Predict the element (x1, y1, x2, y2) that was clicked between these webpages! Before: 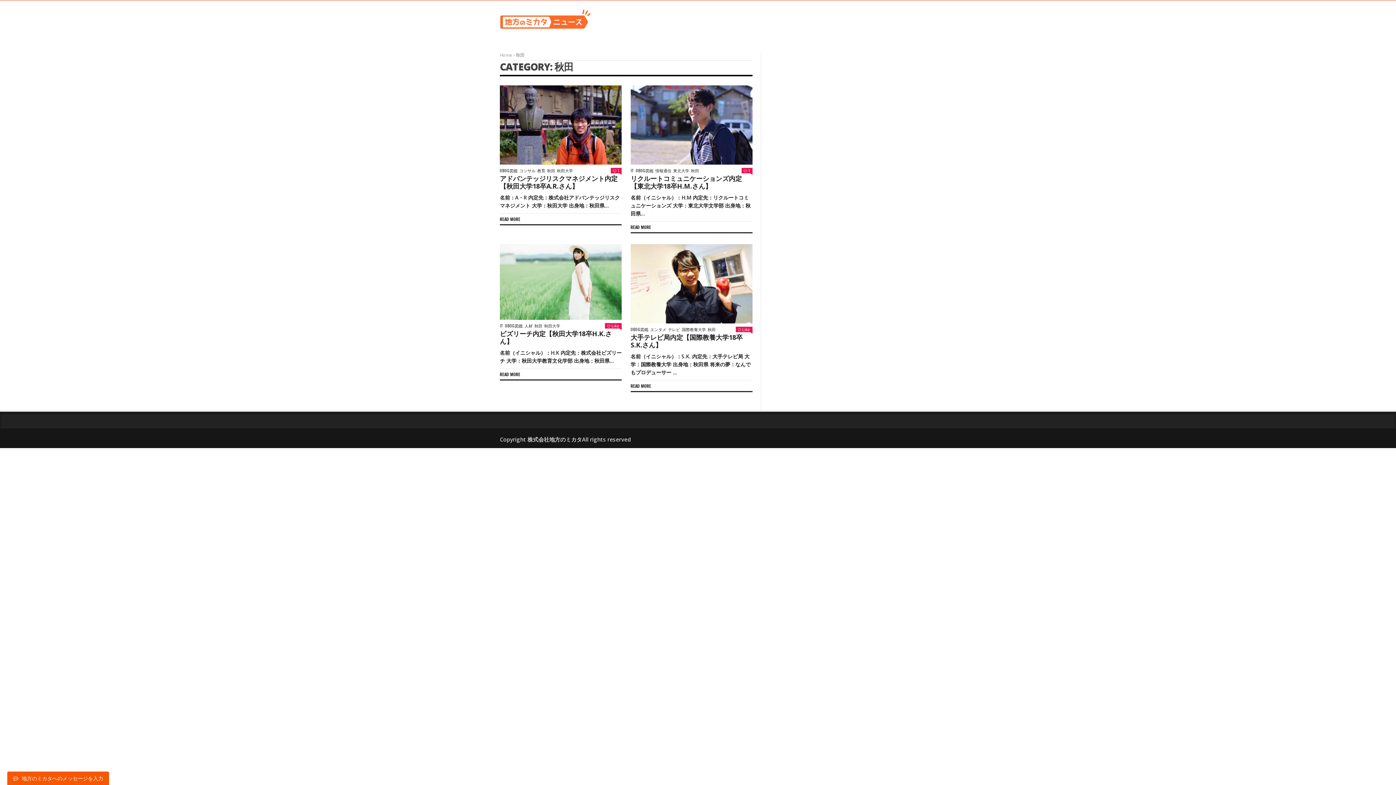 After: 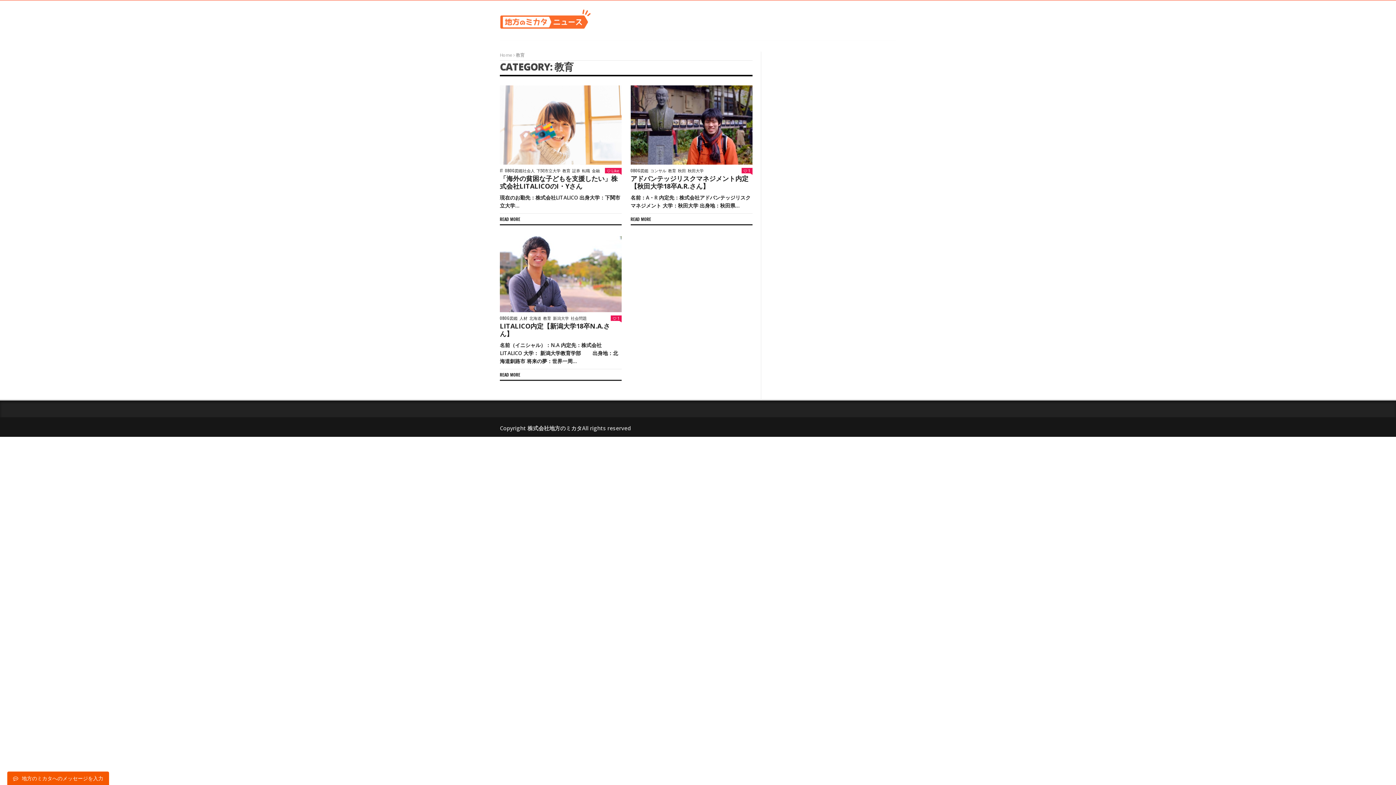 Action: bbox: (537, 168, 545, 173) label: 教育